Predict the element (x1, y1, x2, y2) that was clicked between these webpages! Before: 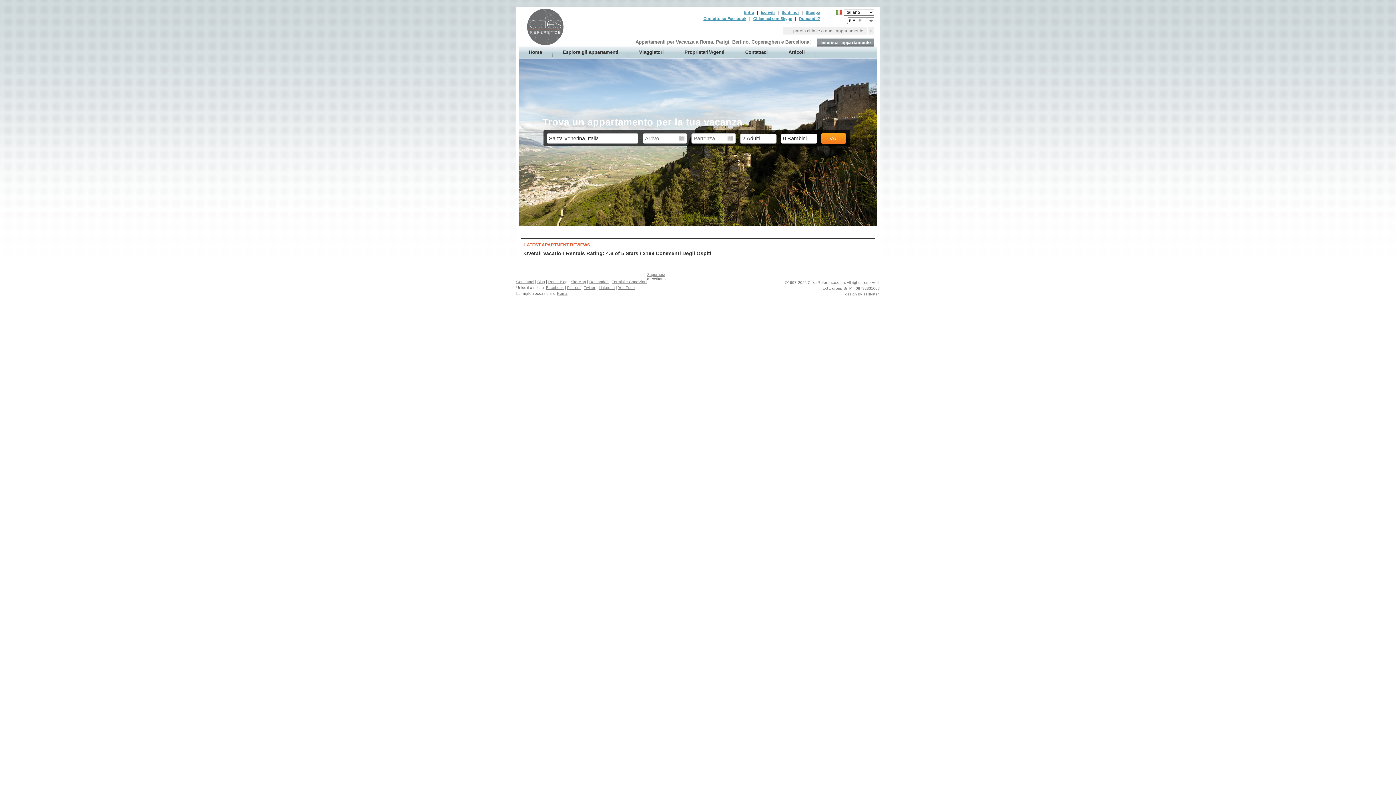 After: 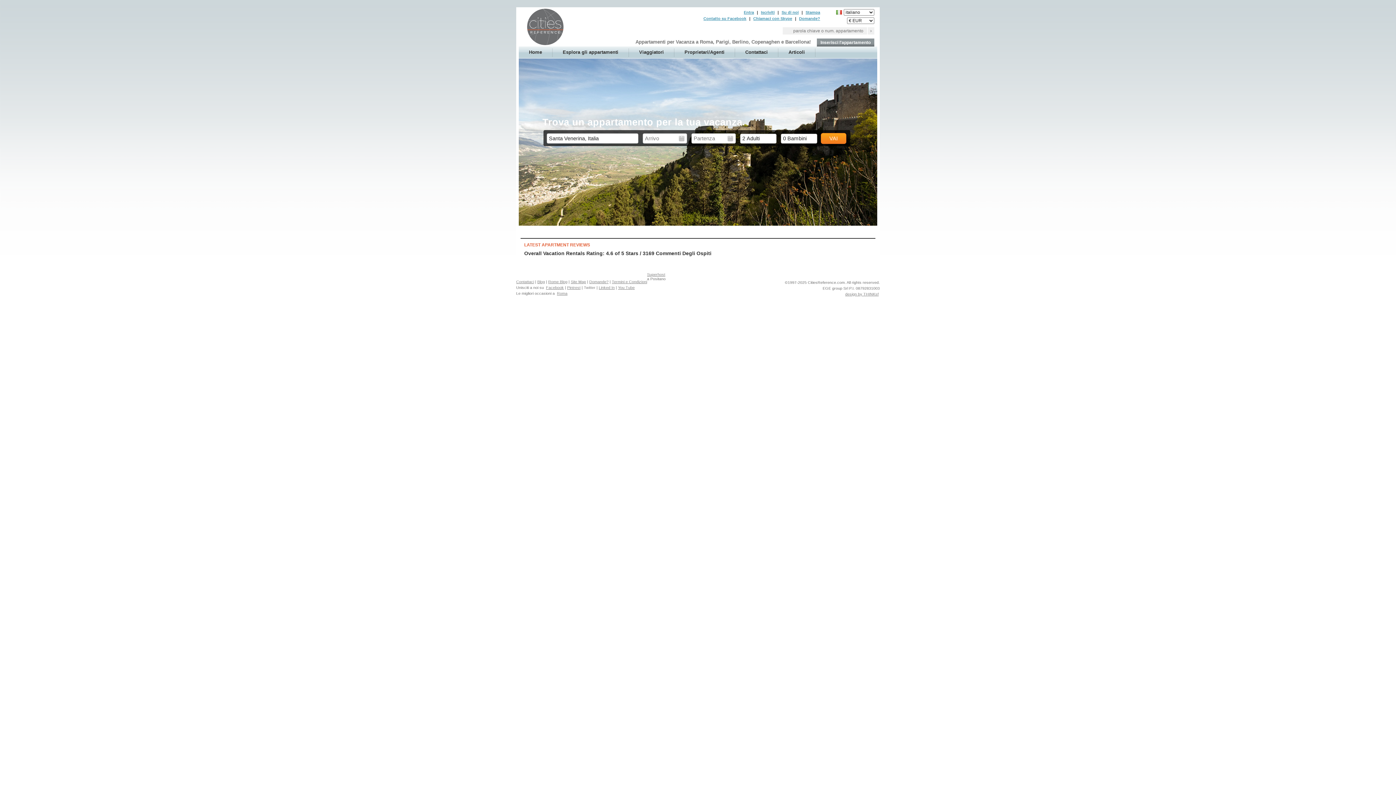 Action: label: Twitter bbox: (584, 285, 595, 289)